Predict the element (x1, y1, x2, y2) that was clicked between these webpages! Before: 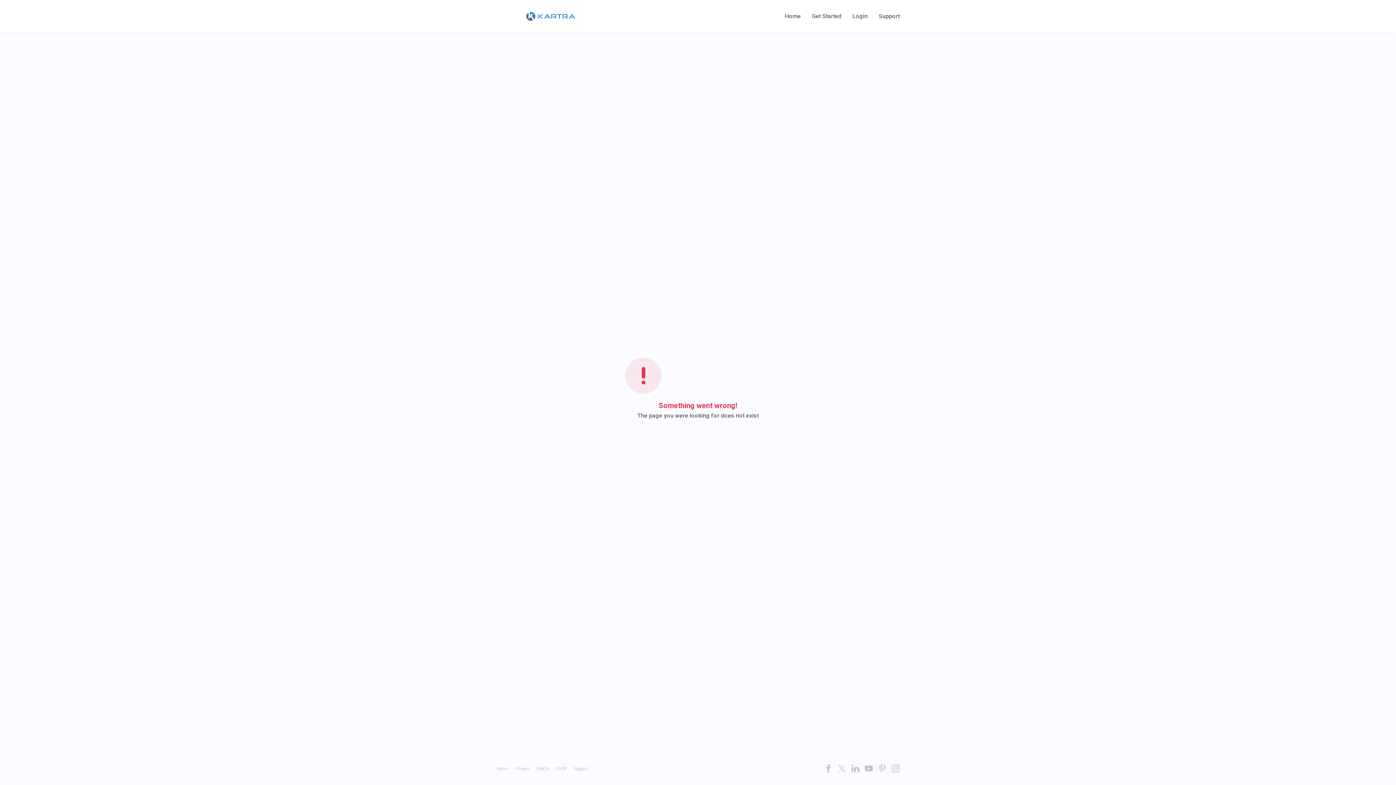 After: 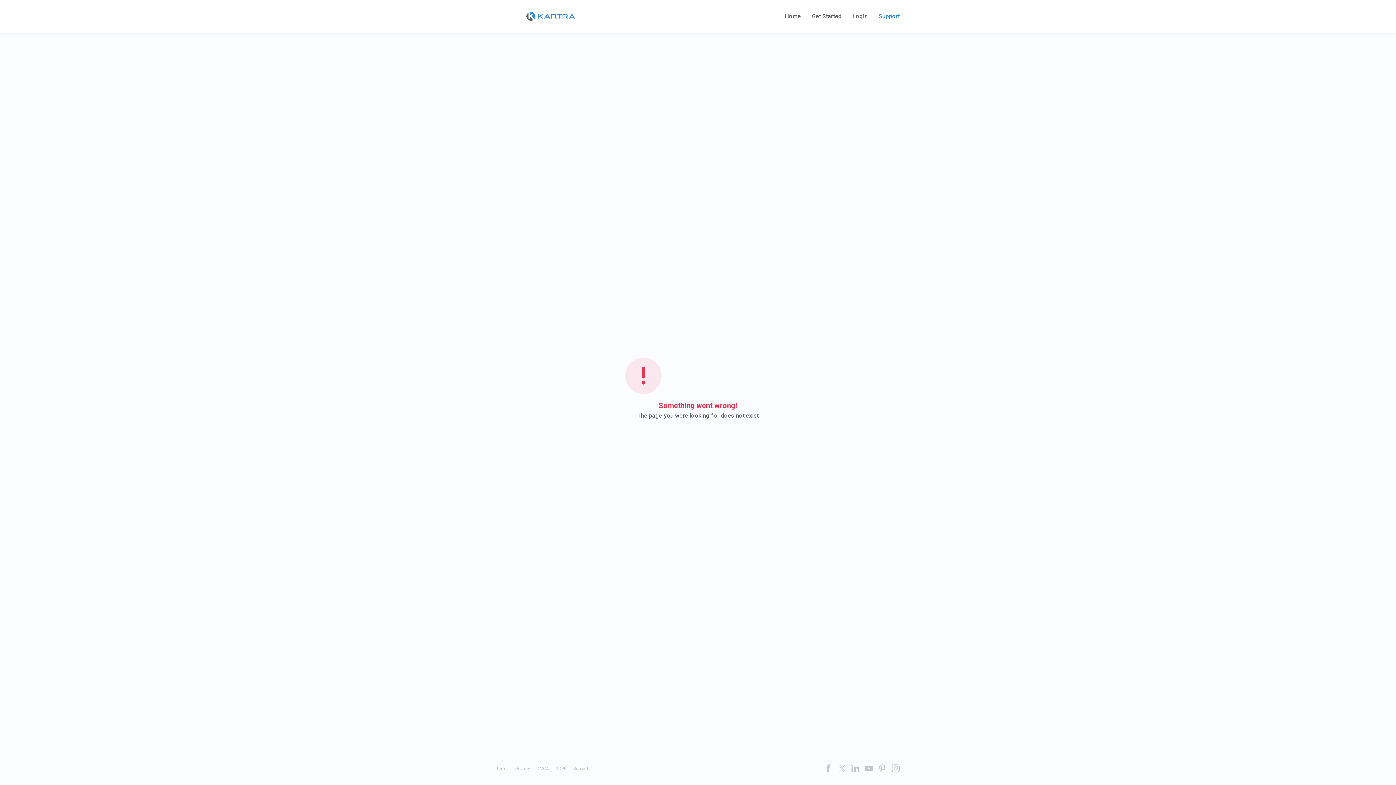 Action: label: Support bbox: (878, 13, 900, 19)